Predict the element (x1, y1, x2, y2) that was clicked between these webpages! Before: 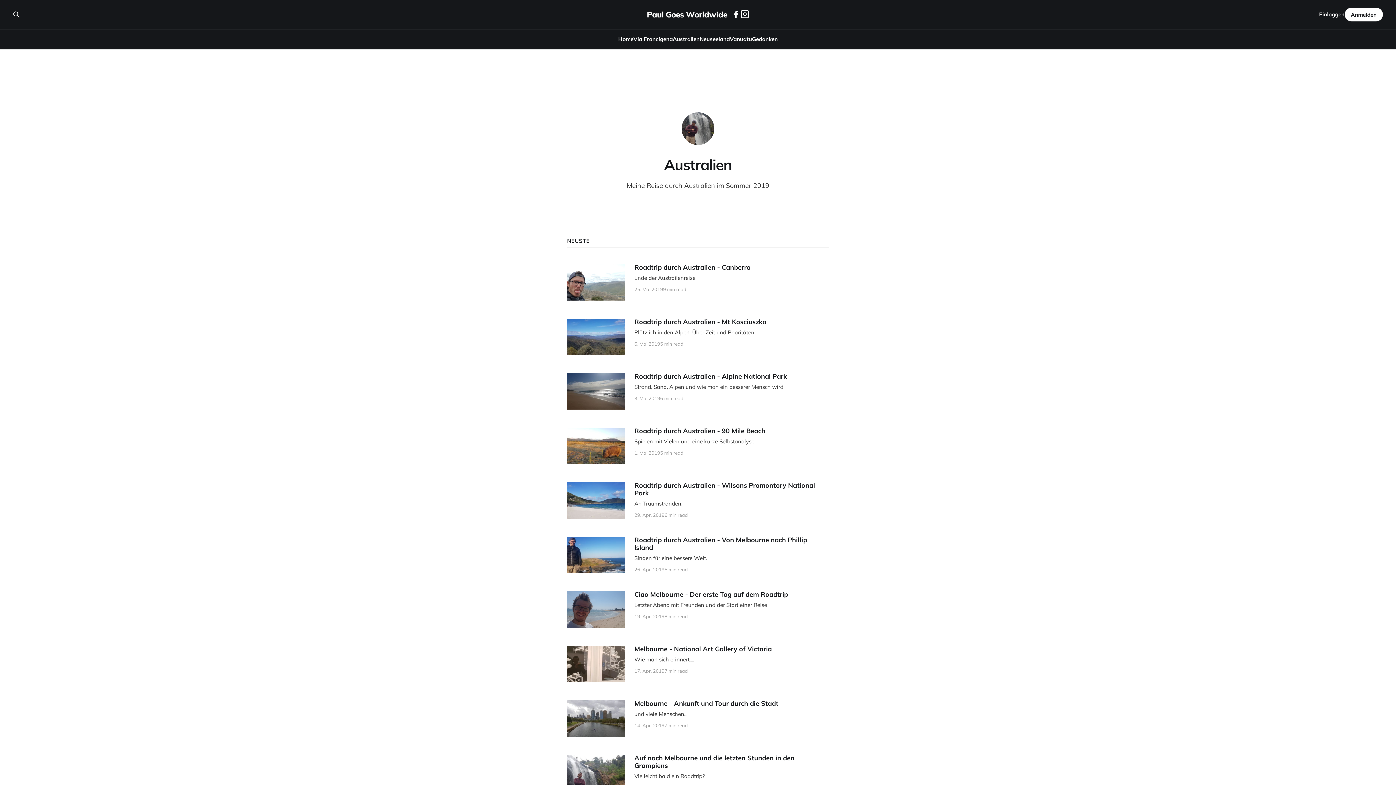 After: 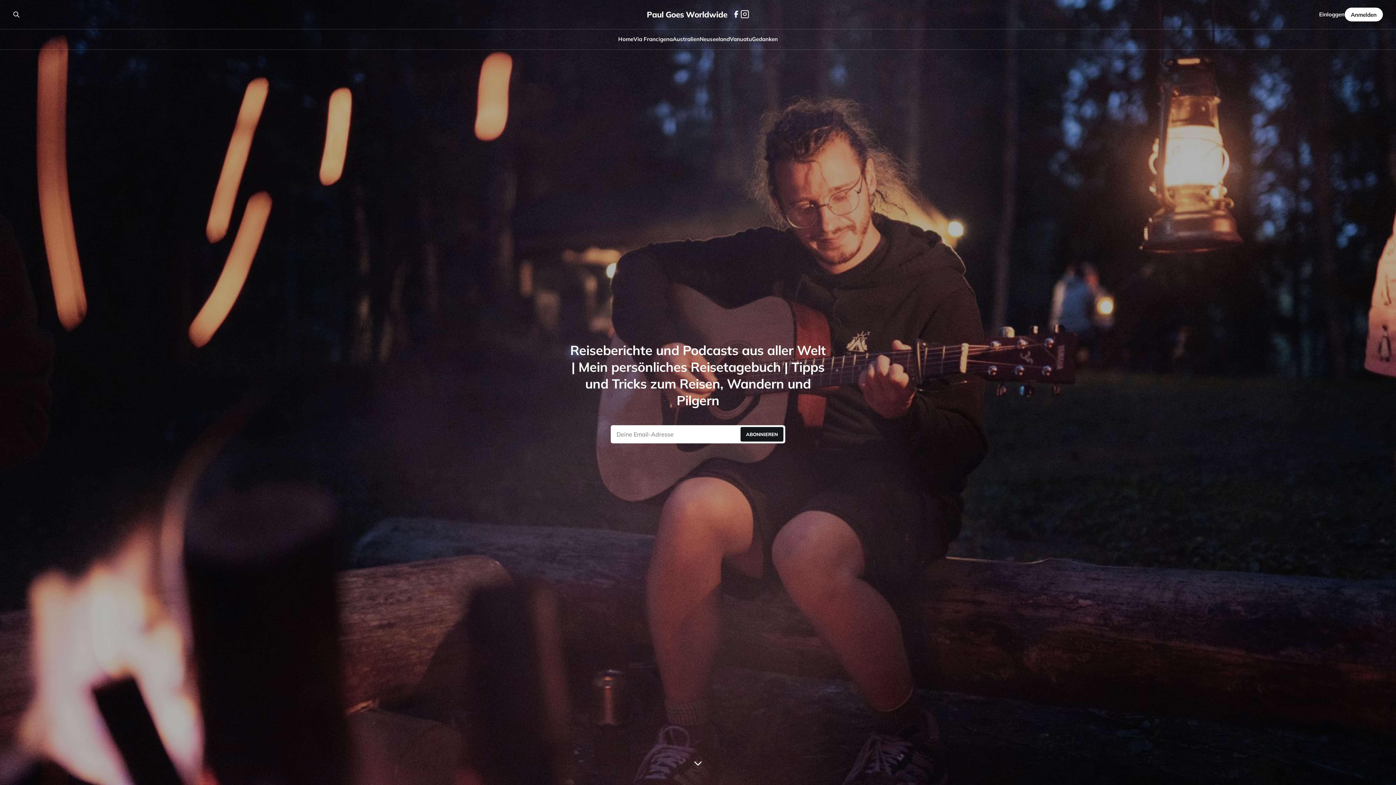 Action: bbox: (646, 10, 727, 18) label: Paul Goes Worldwide